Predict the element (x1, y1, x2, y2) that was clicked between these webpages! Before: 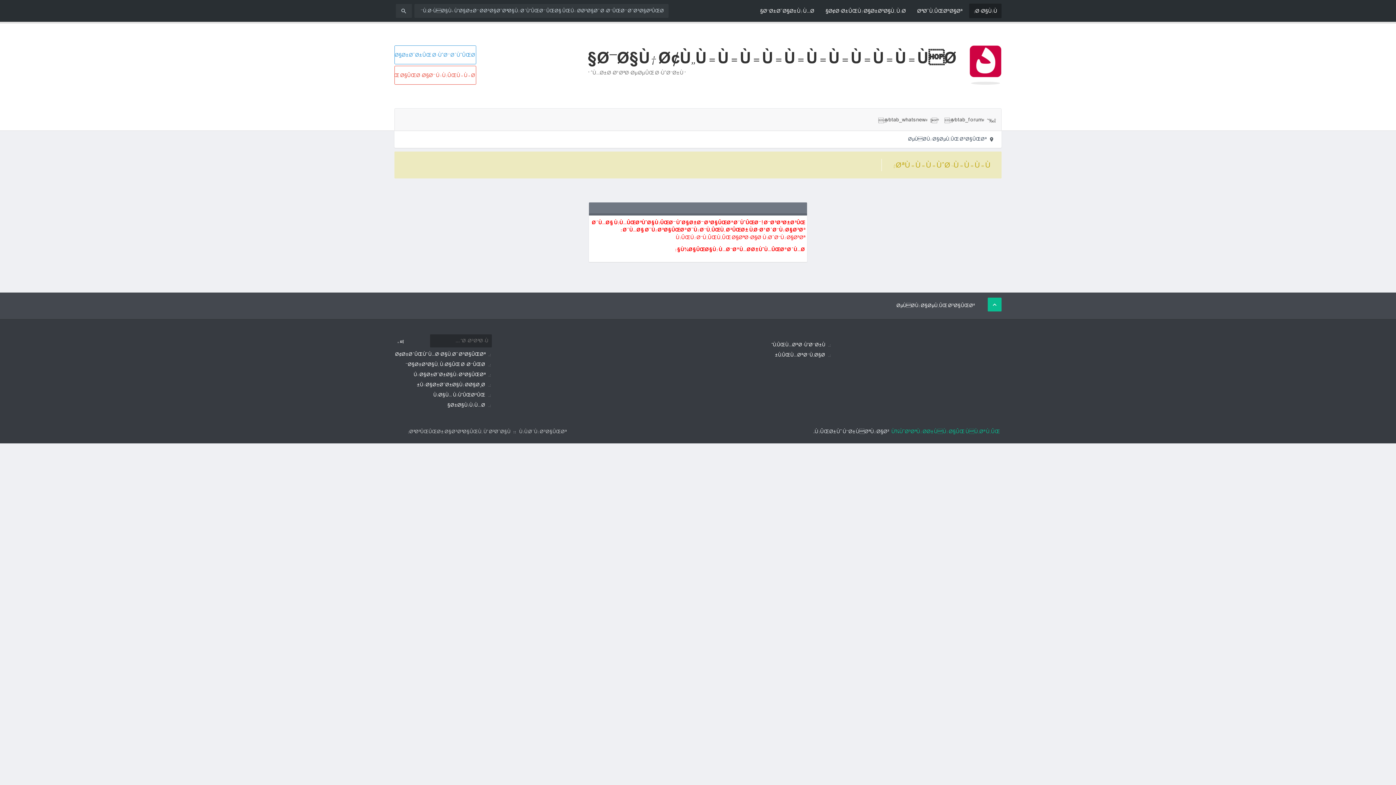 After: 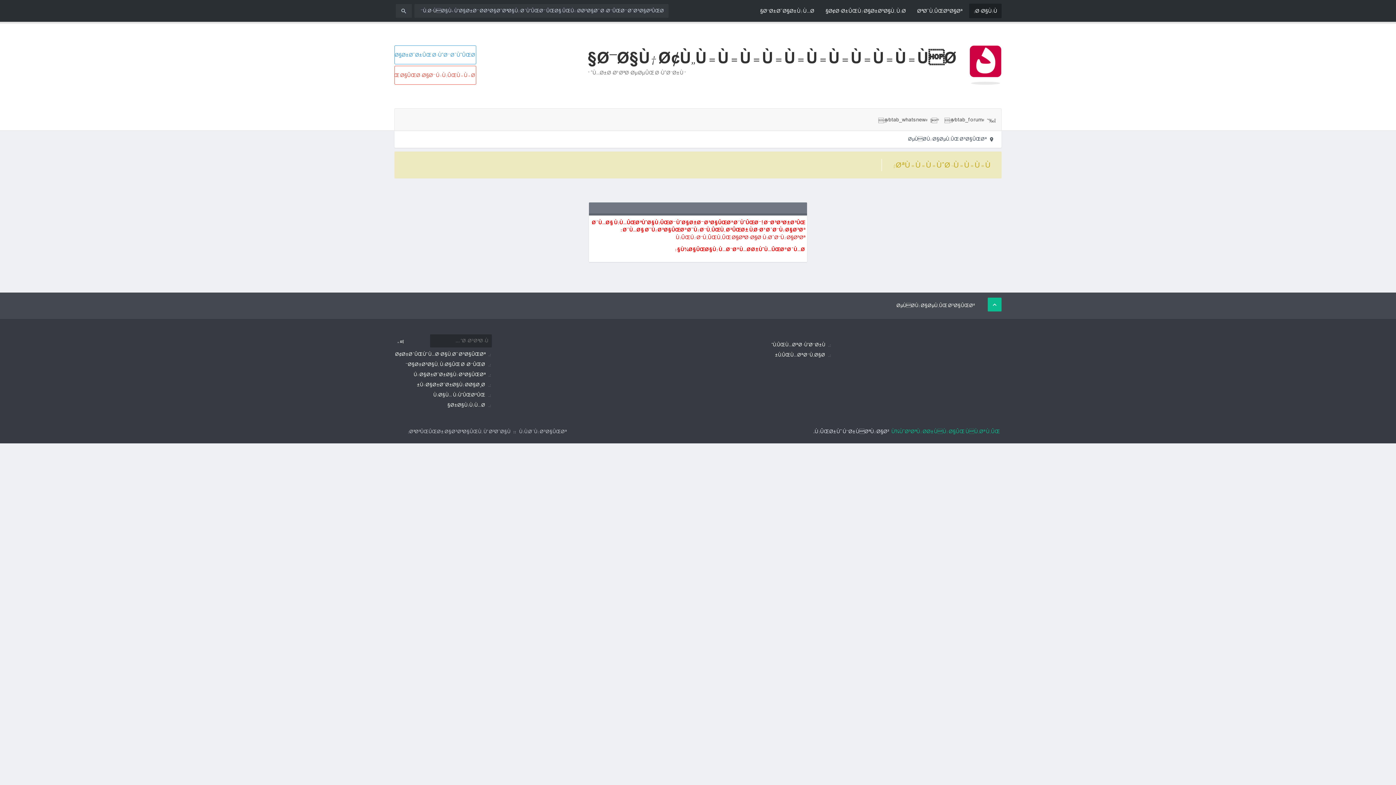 Action: bbox: (417, 380, 485, 389) label: Ú©Ø§Ø±Ø¨Ø±Ø§Ù† Ø­Ø§Ø¸Ø±